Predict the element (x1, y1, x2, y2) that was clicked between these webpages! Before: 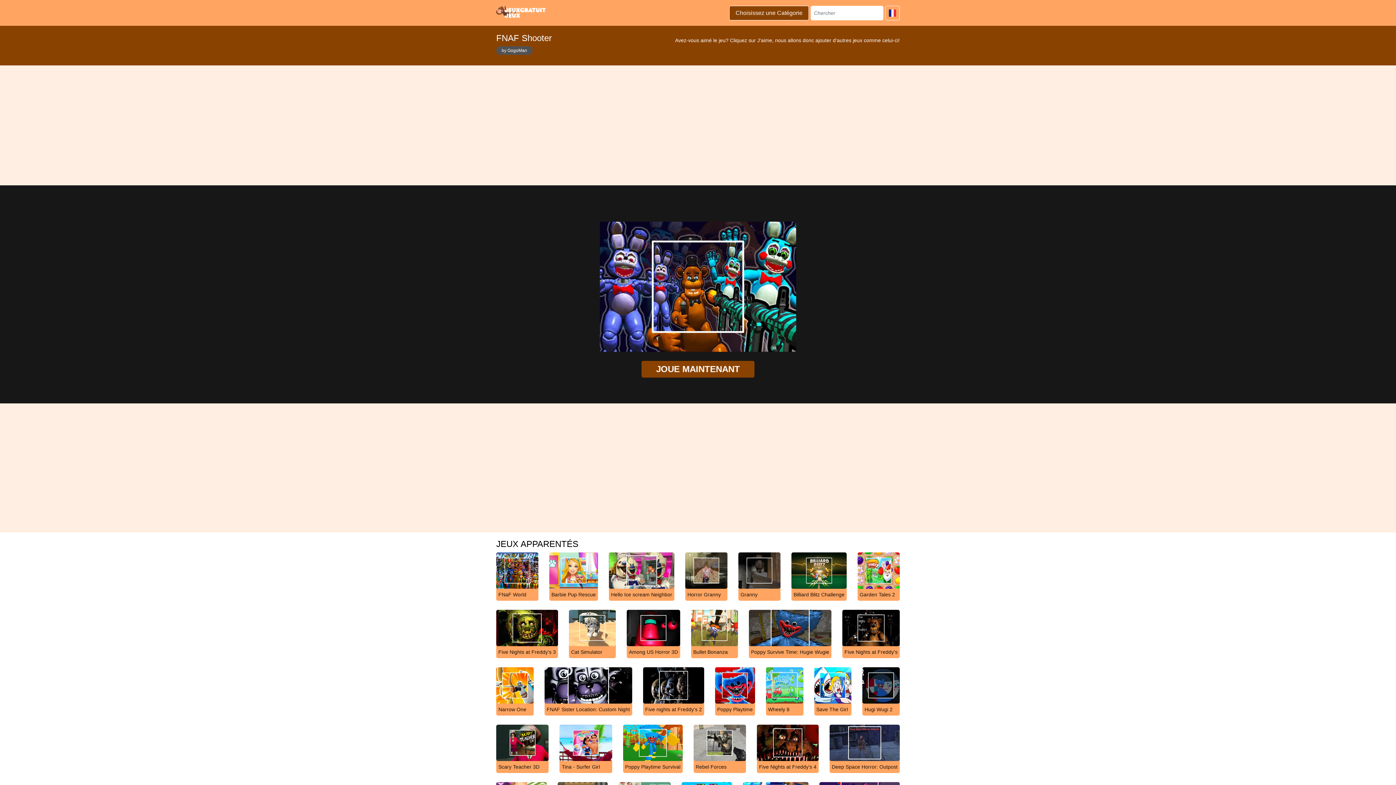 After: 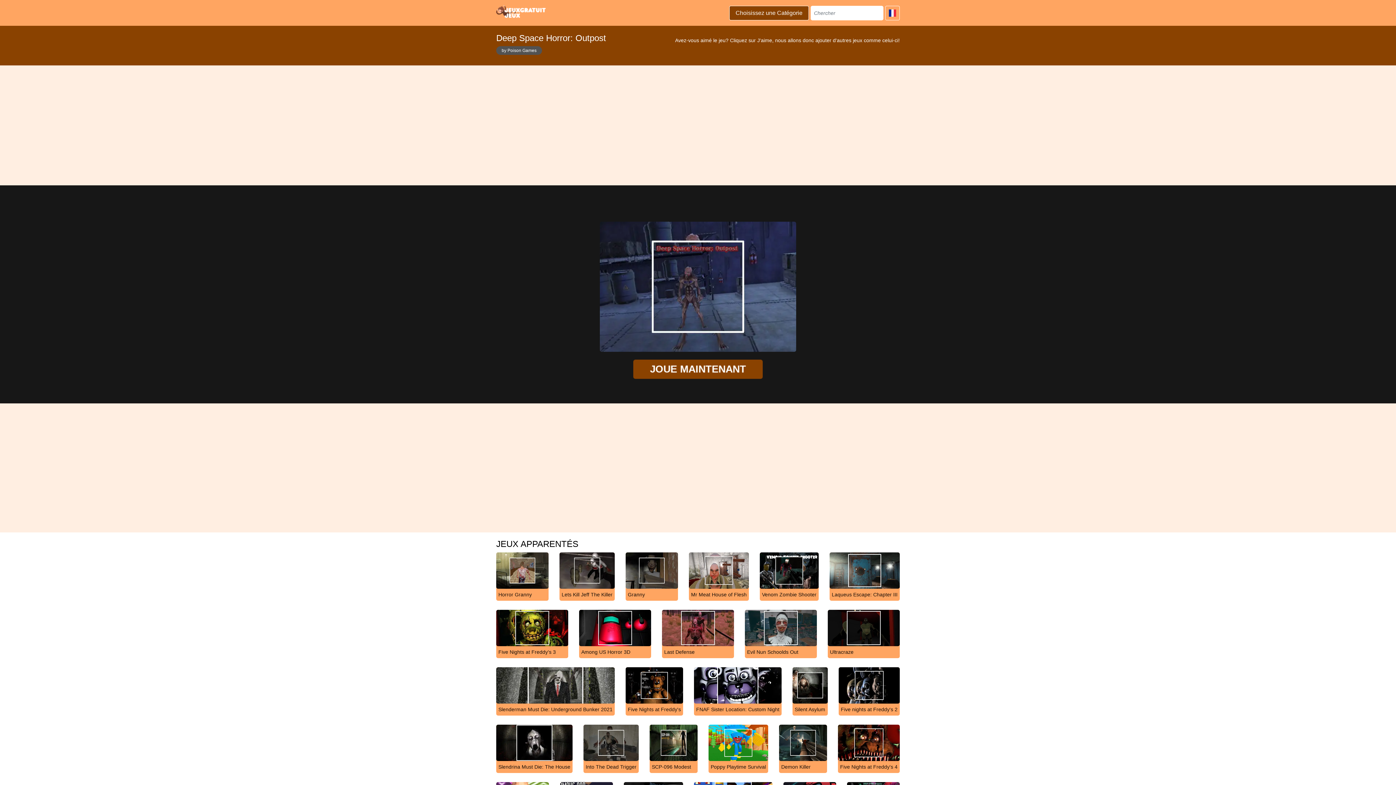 Action: label: Deep Space Horror: Outpost bbox: (829, 739, 899, 773)